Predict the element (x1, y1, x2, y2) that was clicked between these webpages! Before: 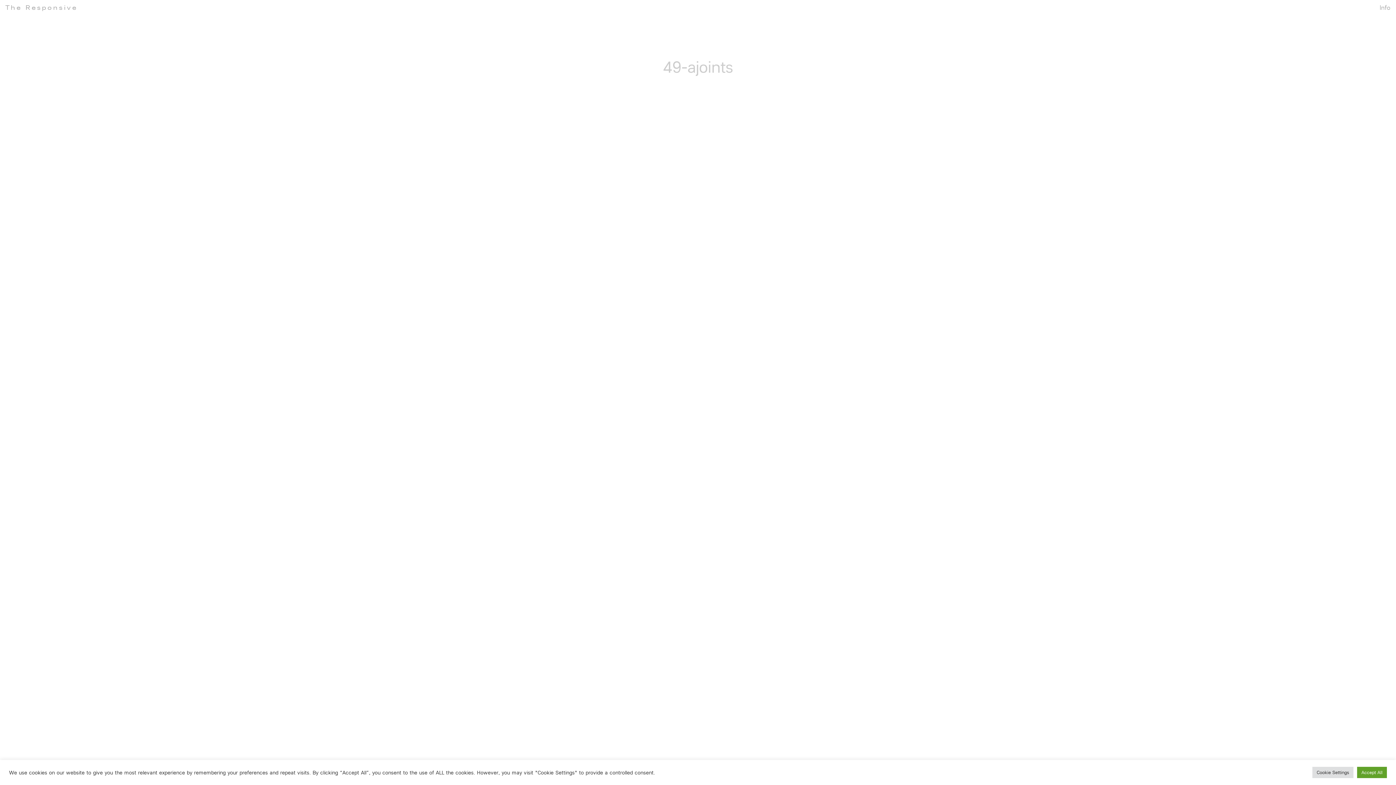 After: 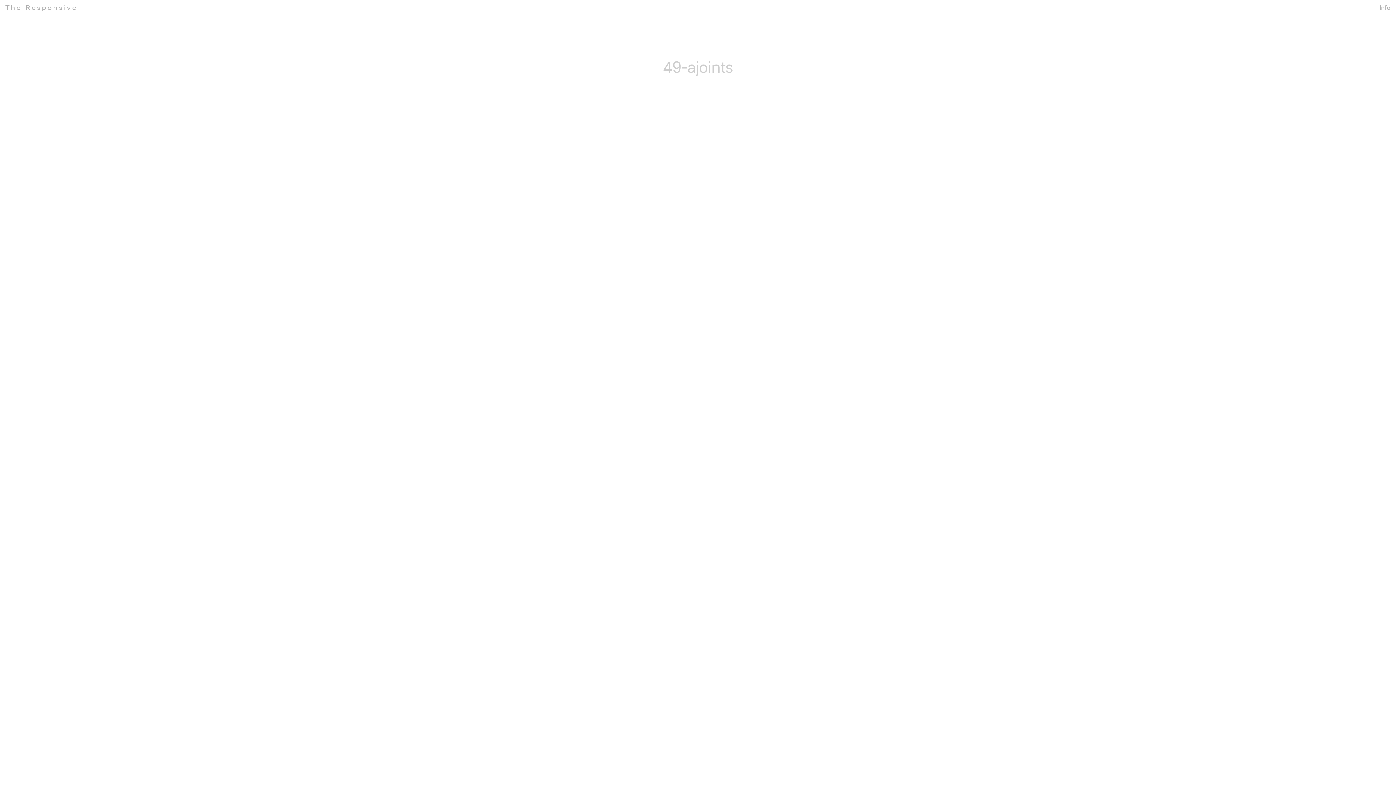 Action: bbox: (1357, 767, 1387, 778) label: Accept All